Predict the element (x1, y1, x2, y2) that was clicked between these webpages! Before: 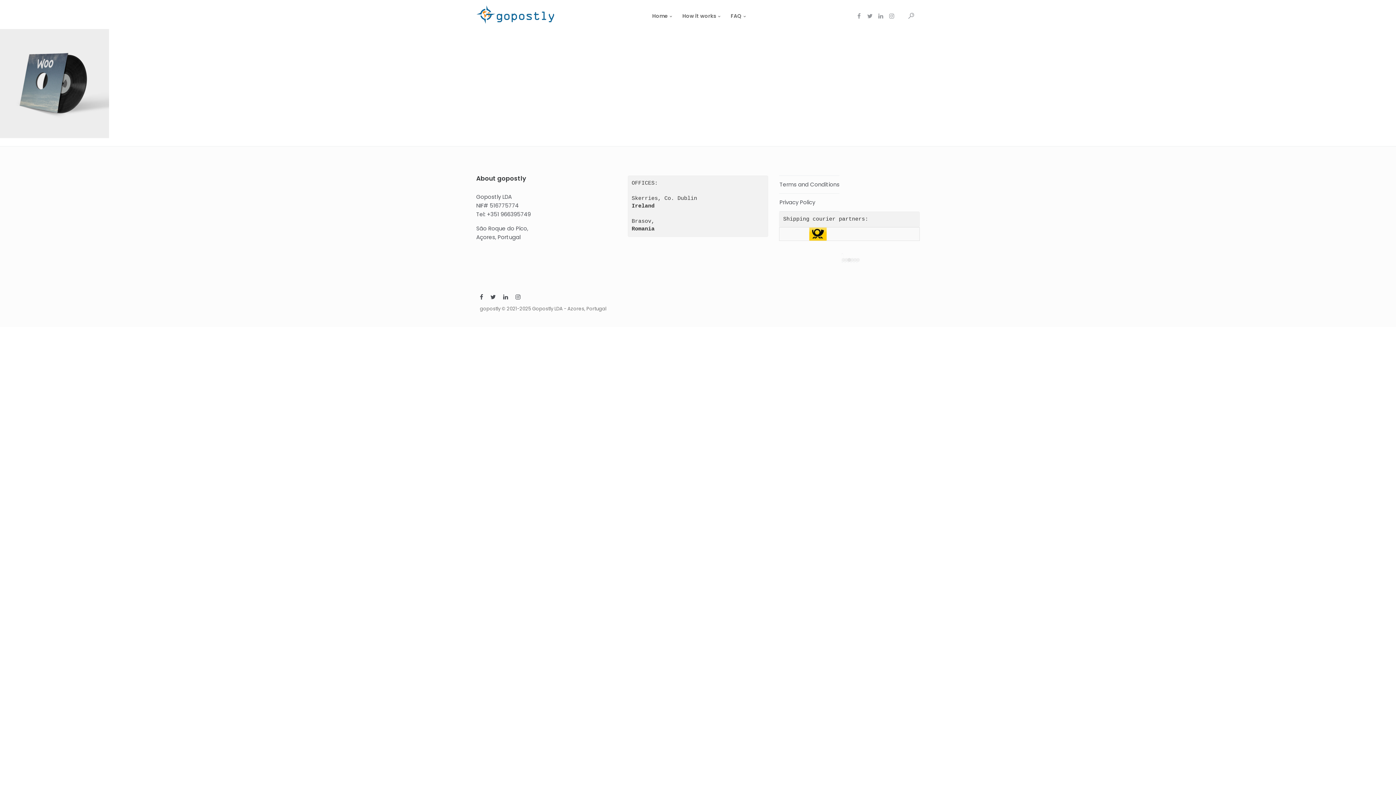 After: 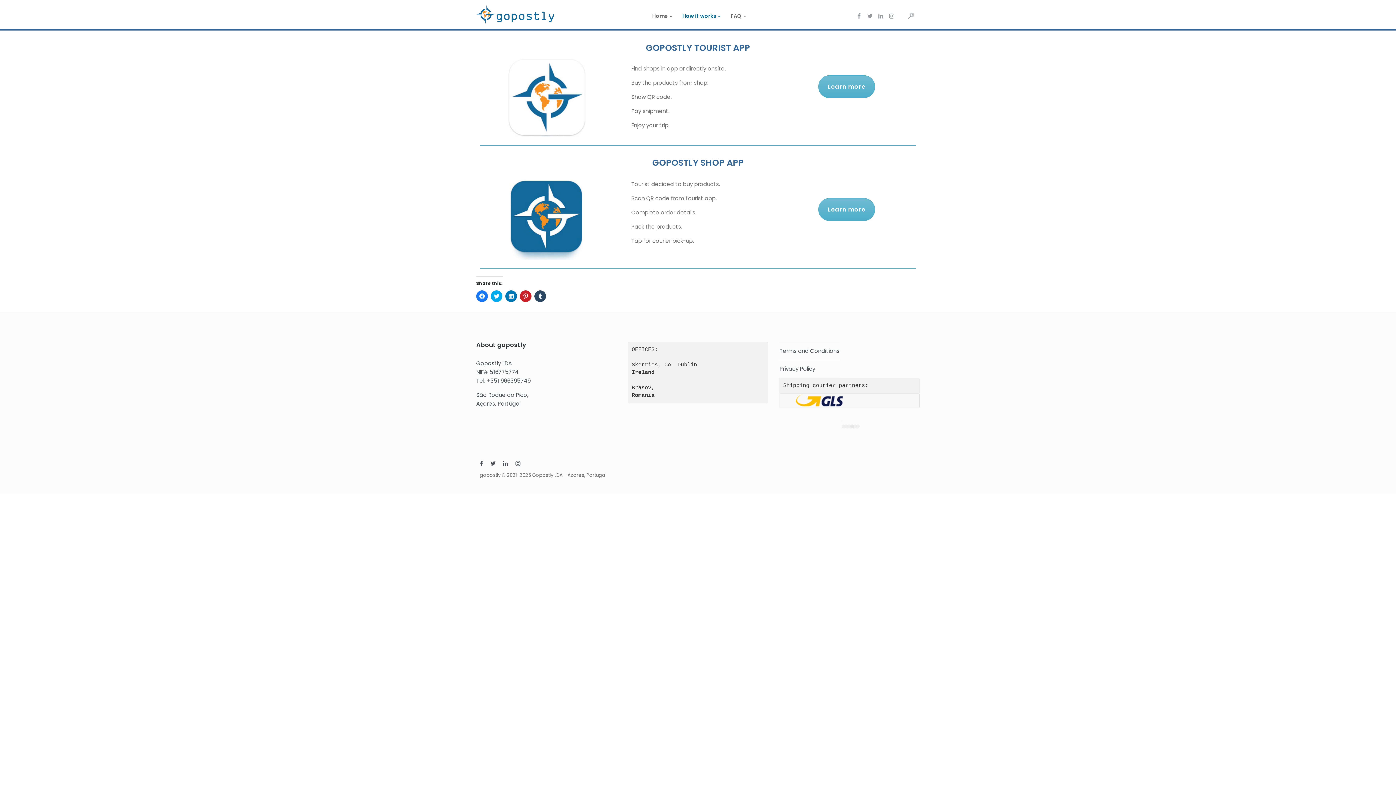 Action: bbox: (676, 0, 724, 30) label: How it works